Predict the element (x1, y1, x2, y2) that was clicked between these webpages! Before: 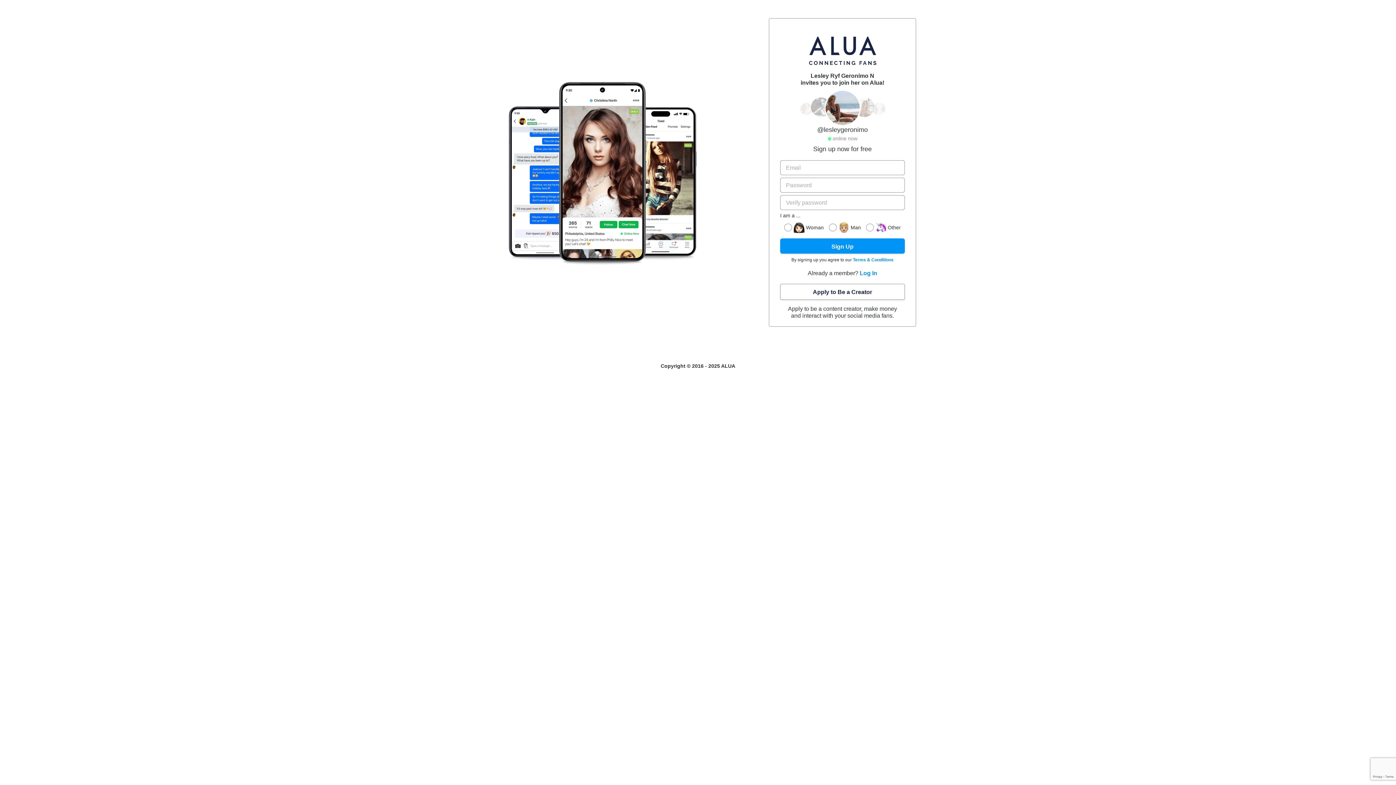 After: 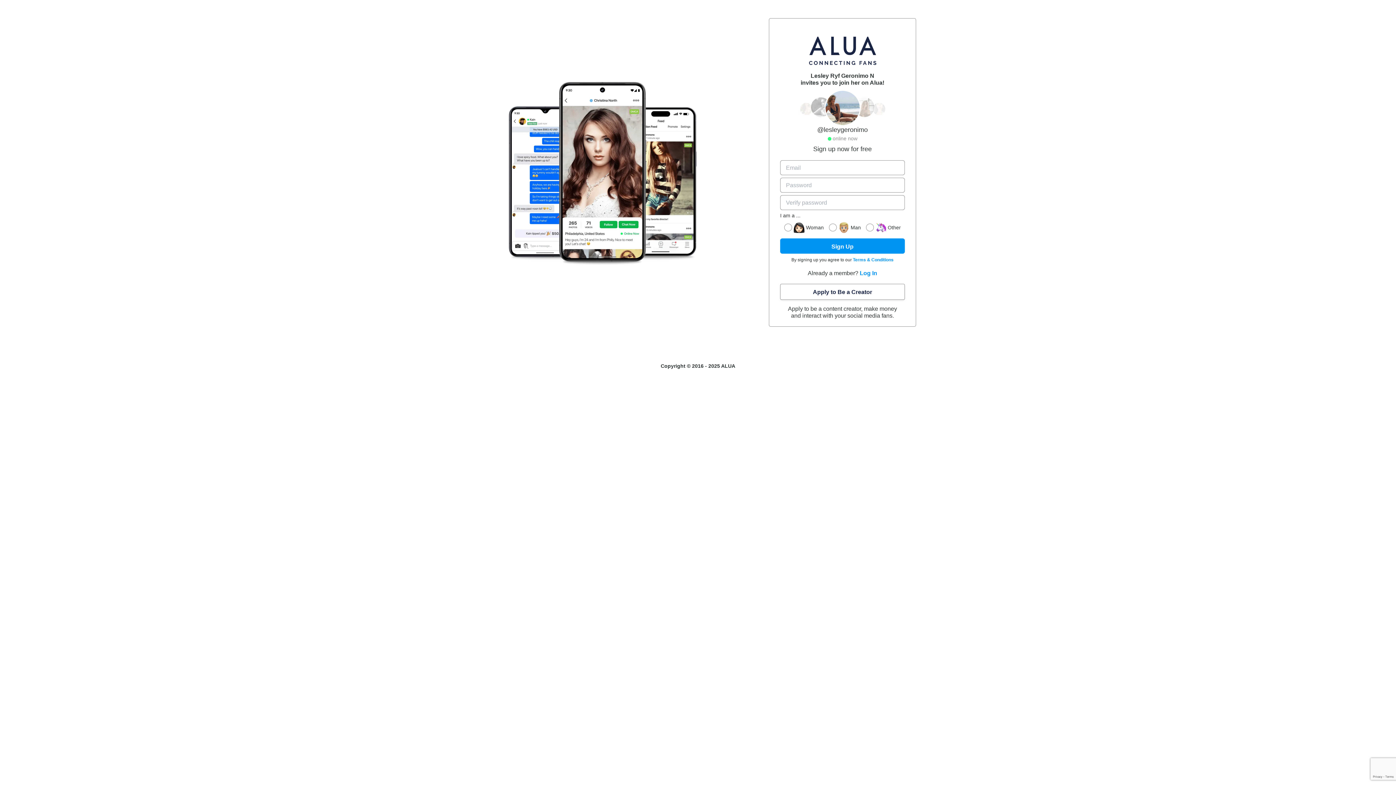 Action: bbox: (780, 238, 905, 253) label: Sign Up